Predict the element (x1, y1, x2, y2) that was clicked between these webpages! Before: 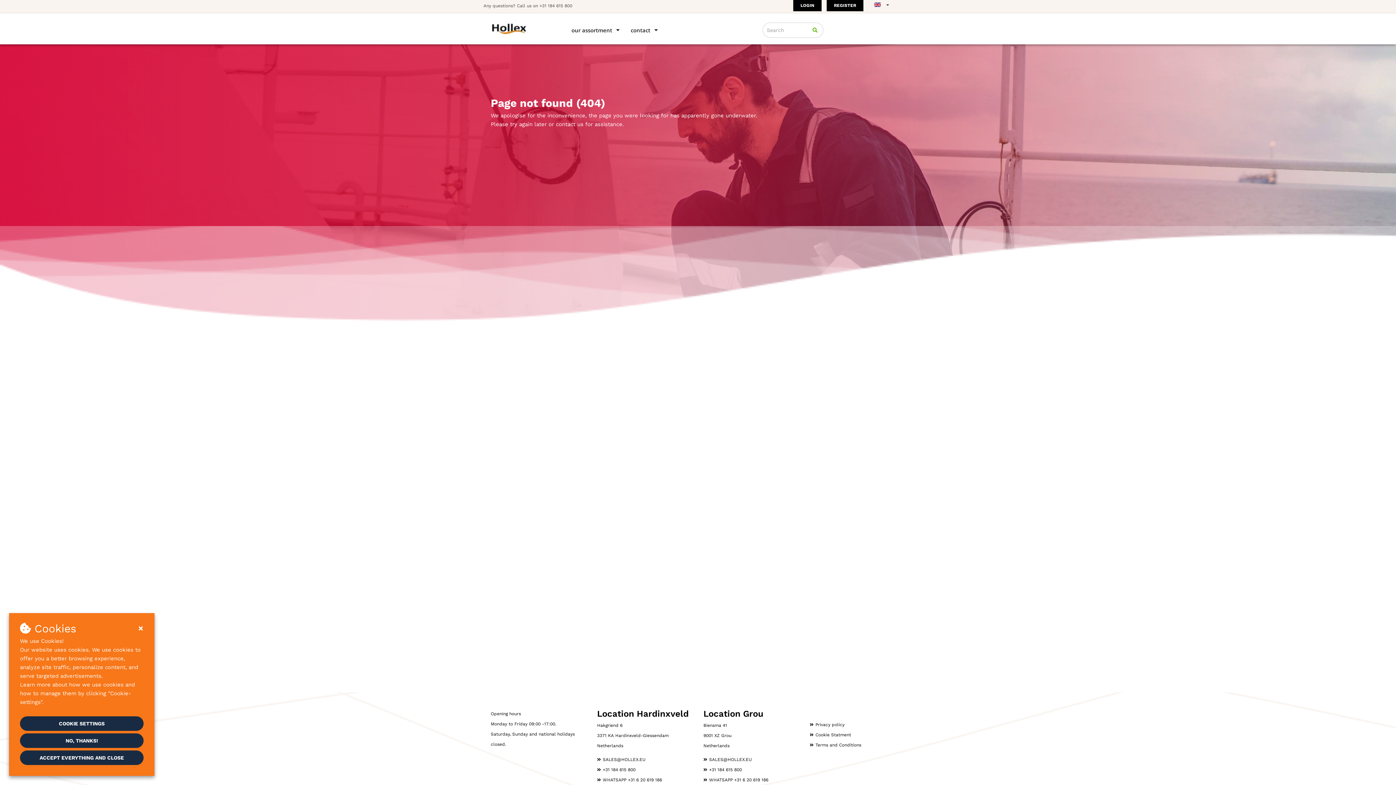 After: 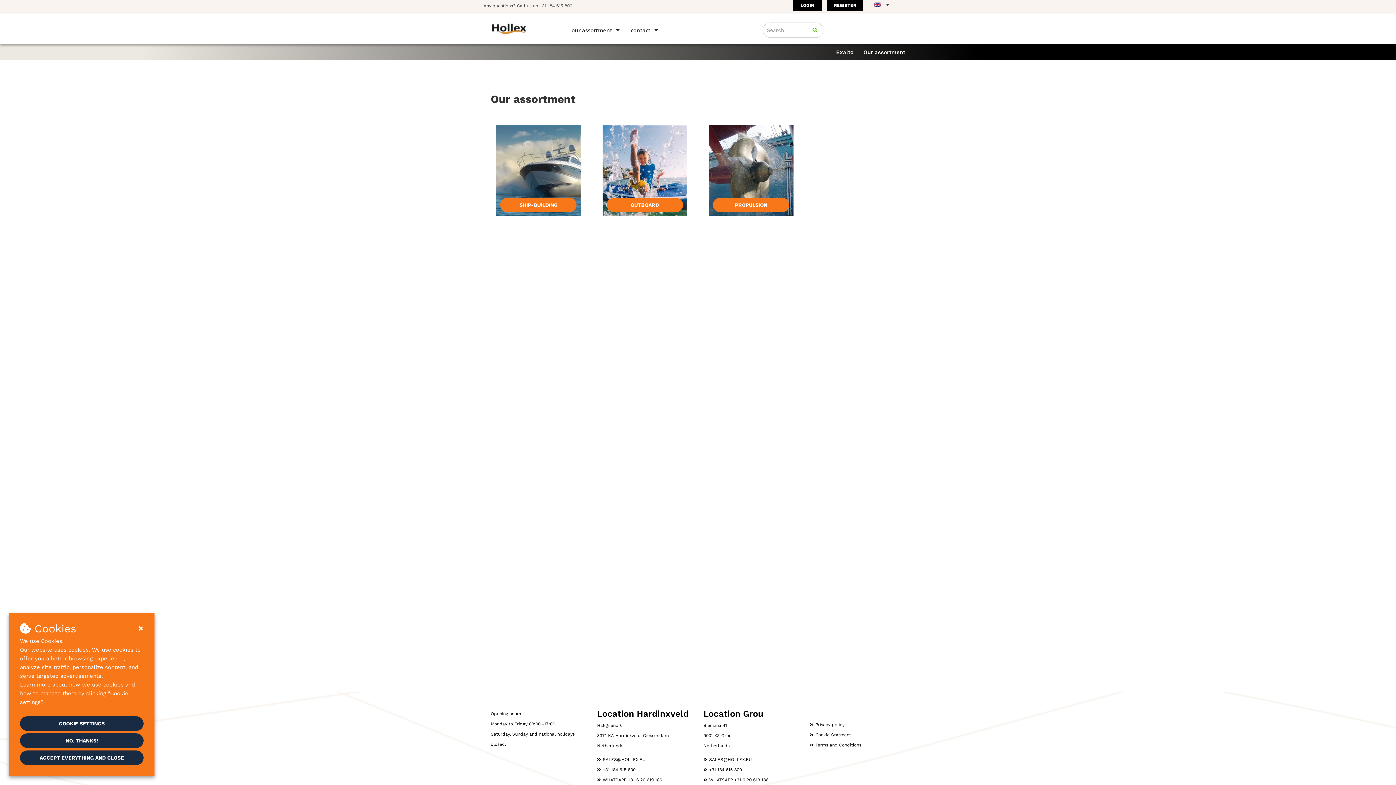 Action: bbox: (567, 22, 625, 37) label: our assortment